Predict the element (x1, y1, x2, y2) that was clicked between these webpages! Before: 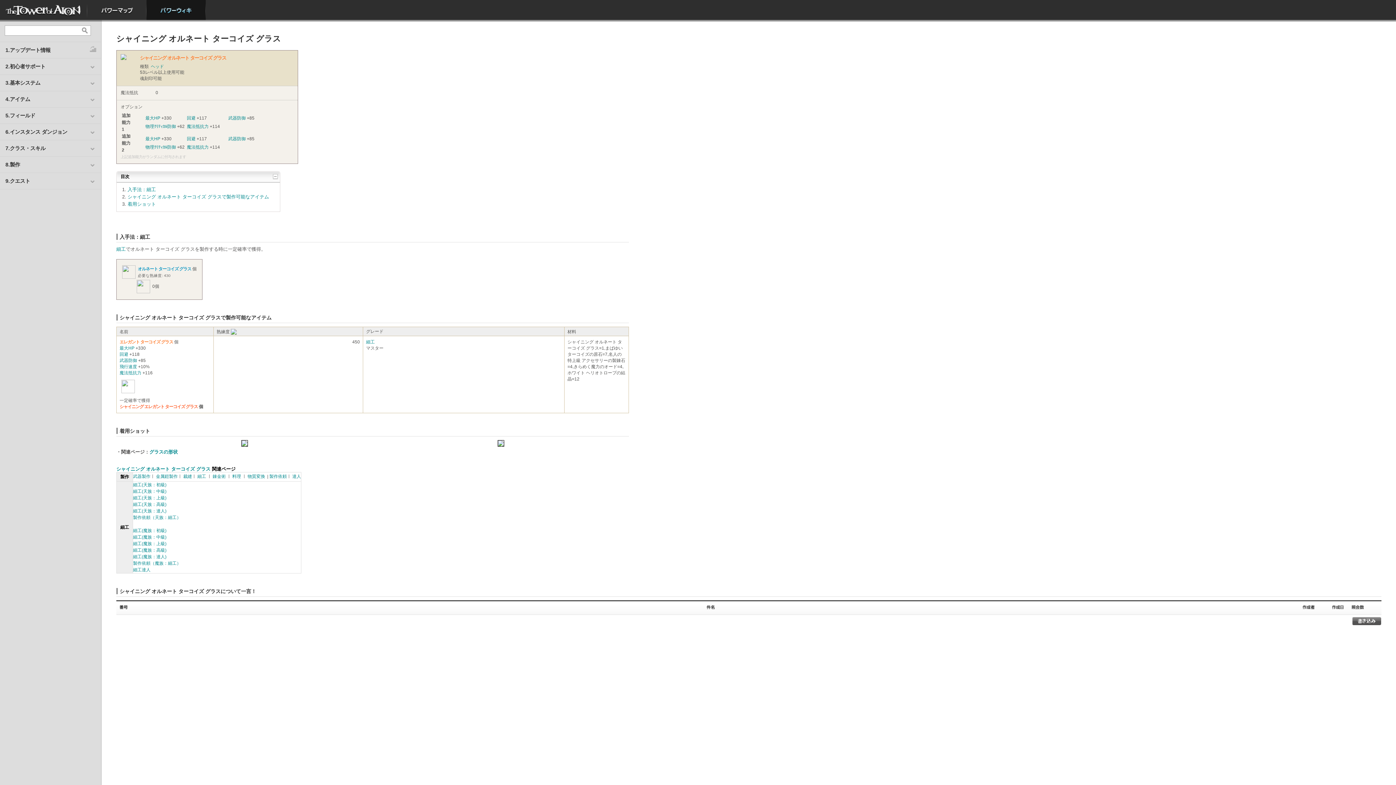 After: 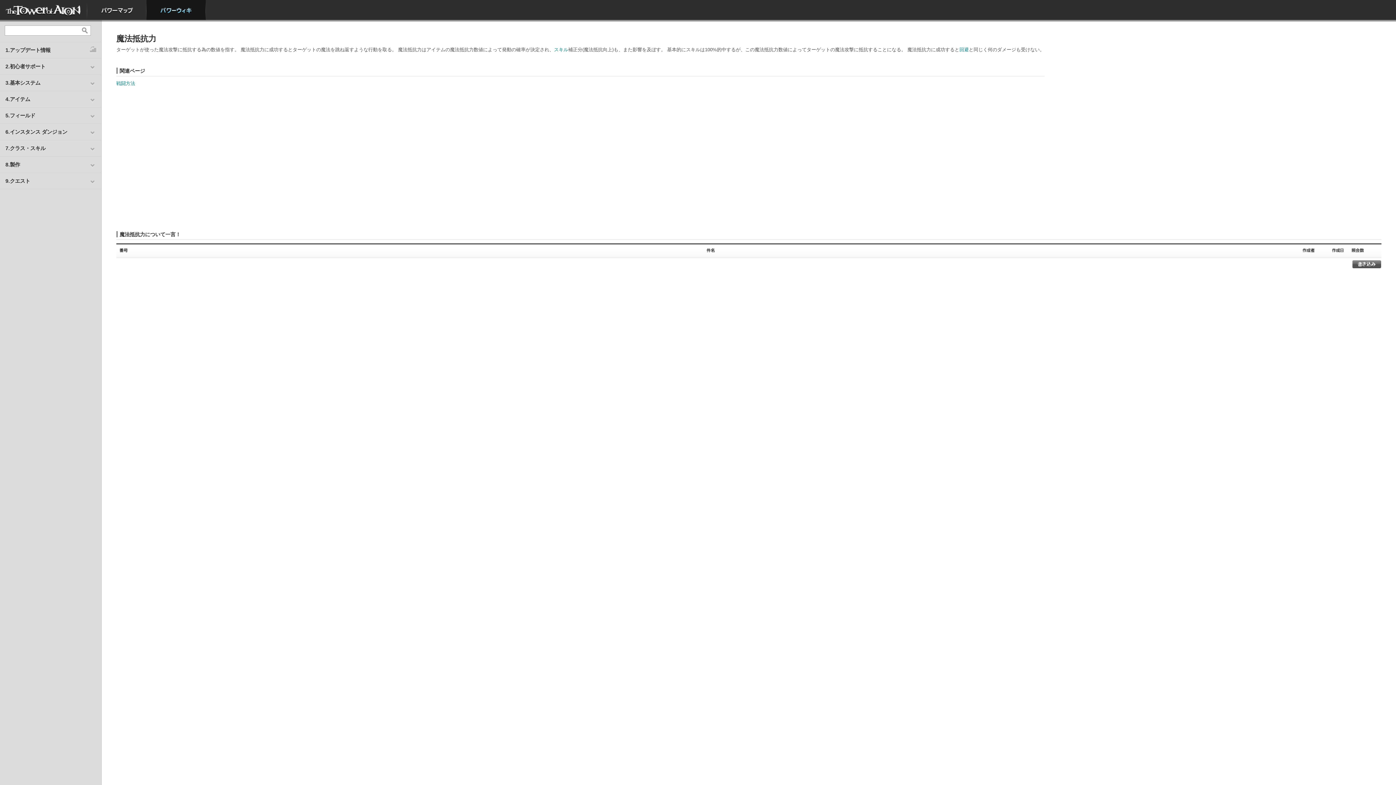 Action: label: 魔法抵抗力 bbox: (119, 370, 141, 375)